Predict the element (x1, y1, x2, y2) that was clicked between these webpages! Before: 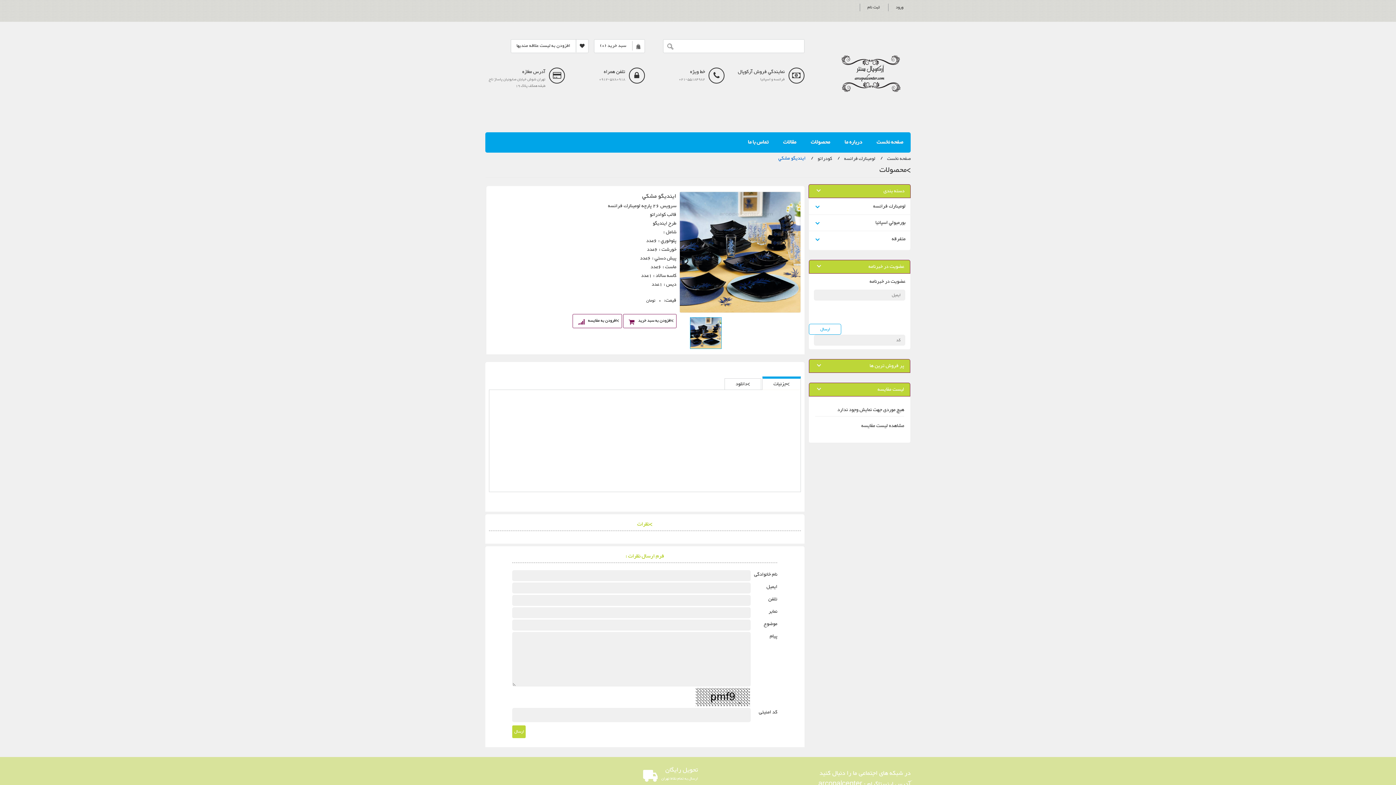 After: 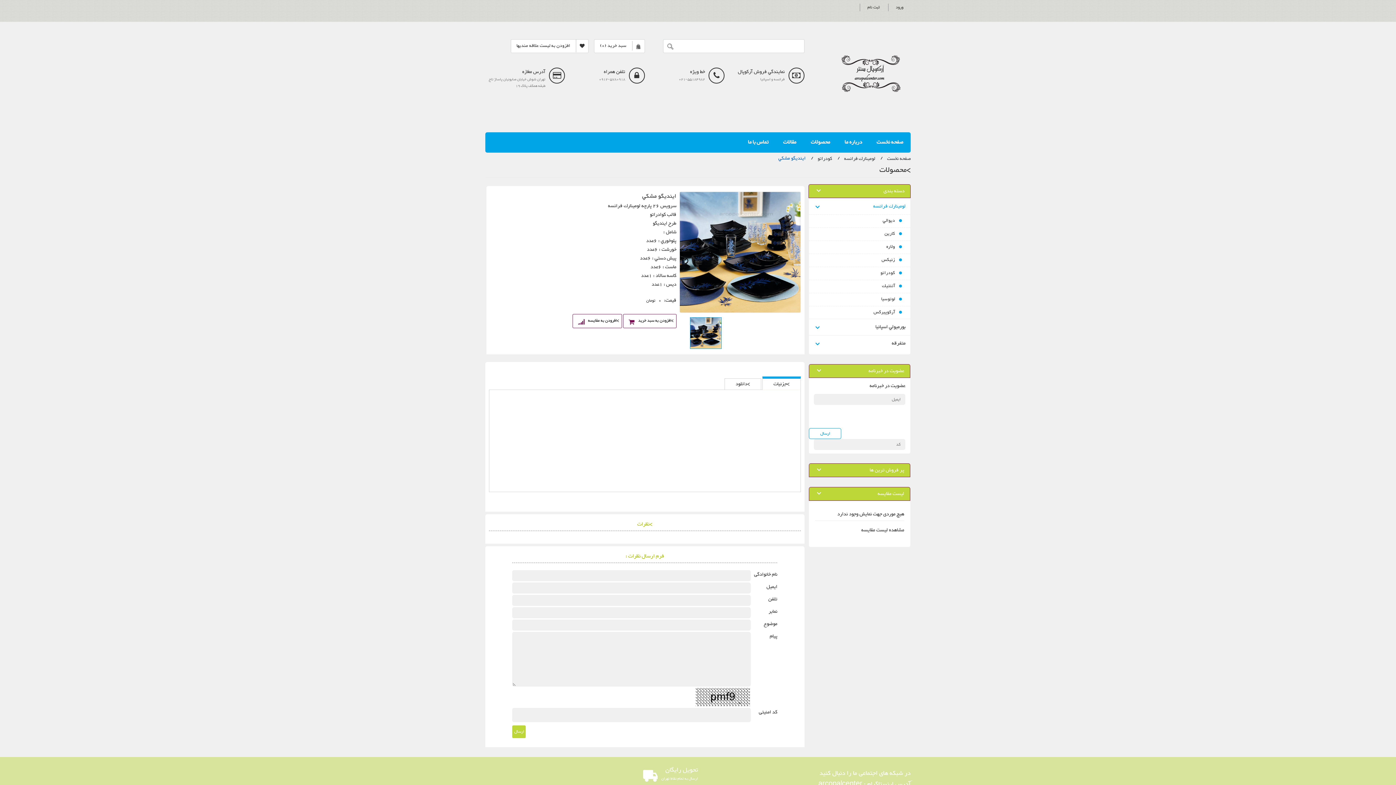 Action: label: لومينارك فرانسه bbox: (809, 198, 910, 214)